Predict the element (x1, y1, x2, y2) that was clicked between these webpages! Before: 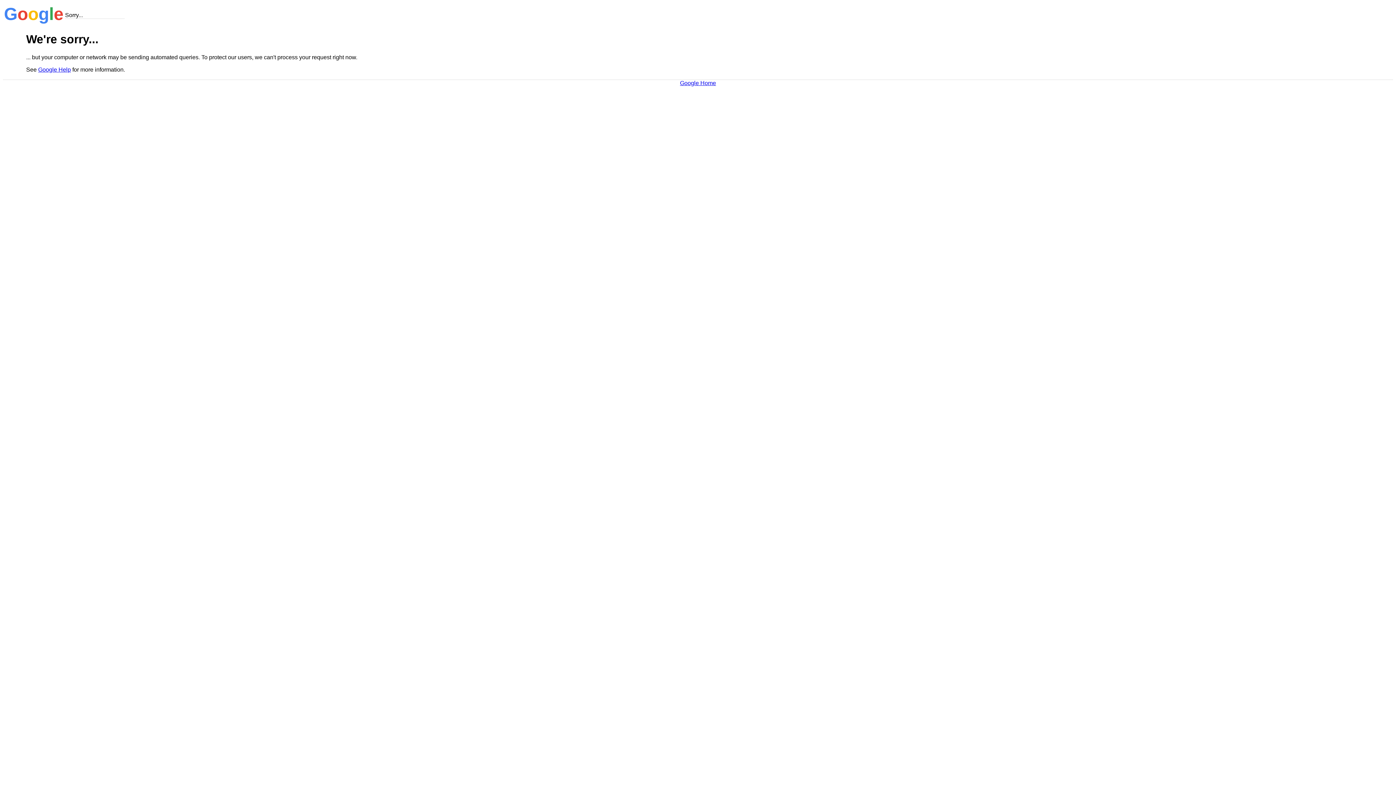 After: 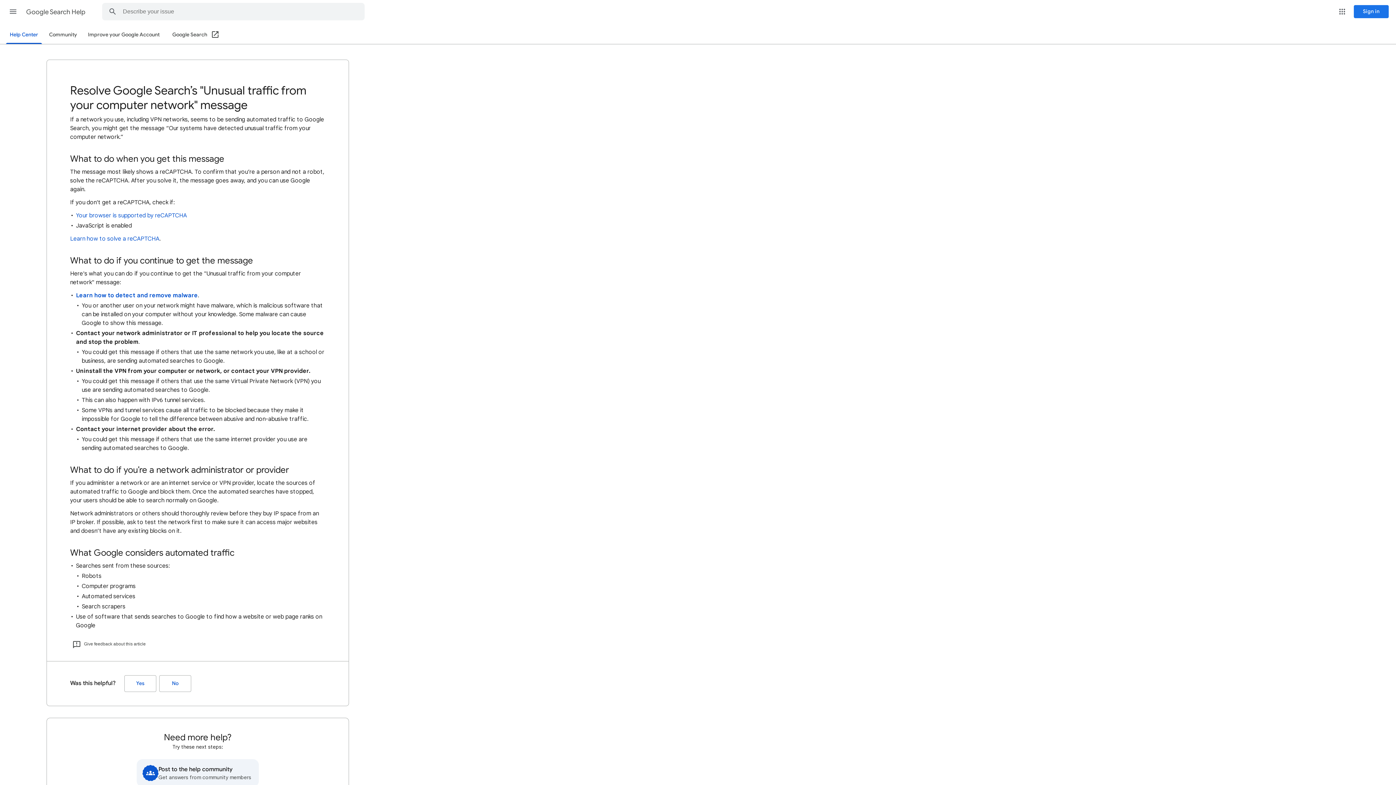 Action: bbox: (38, 66, 70, 72) label: Google Help